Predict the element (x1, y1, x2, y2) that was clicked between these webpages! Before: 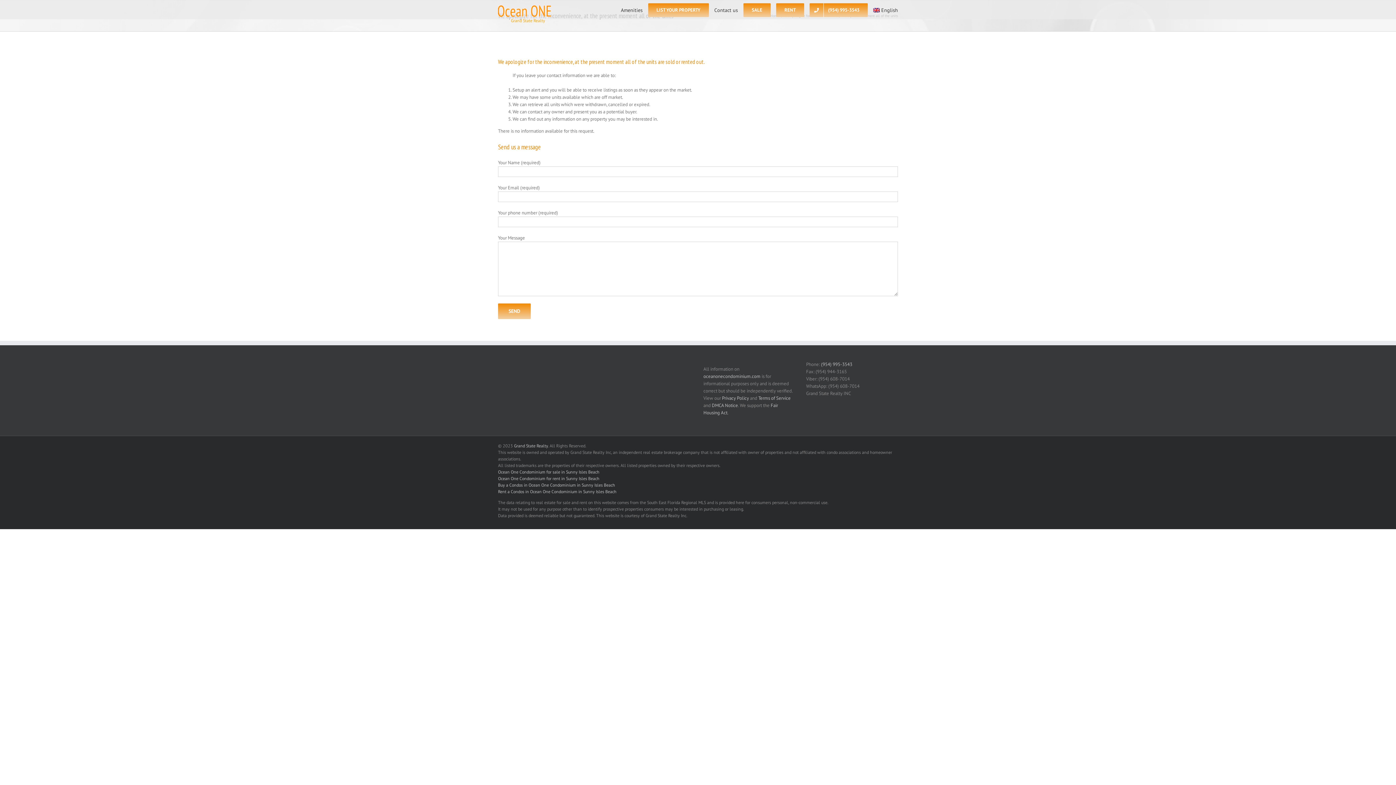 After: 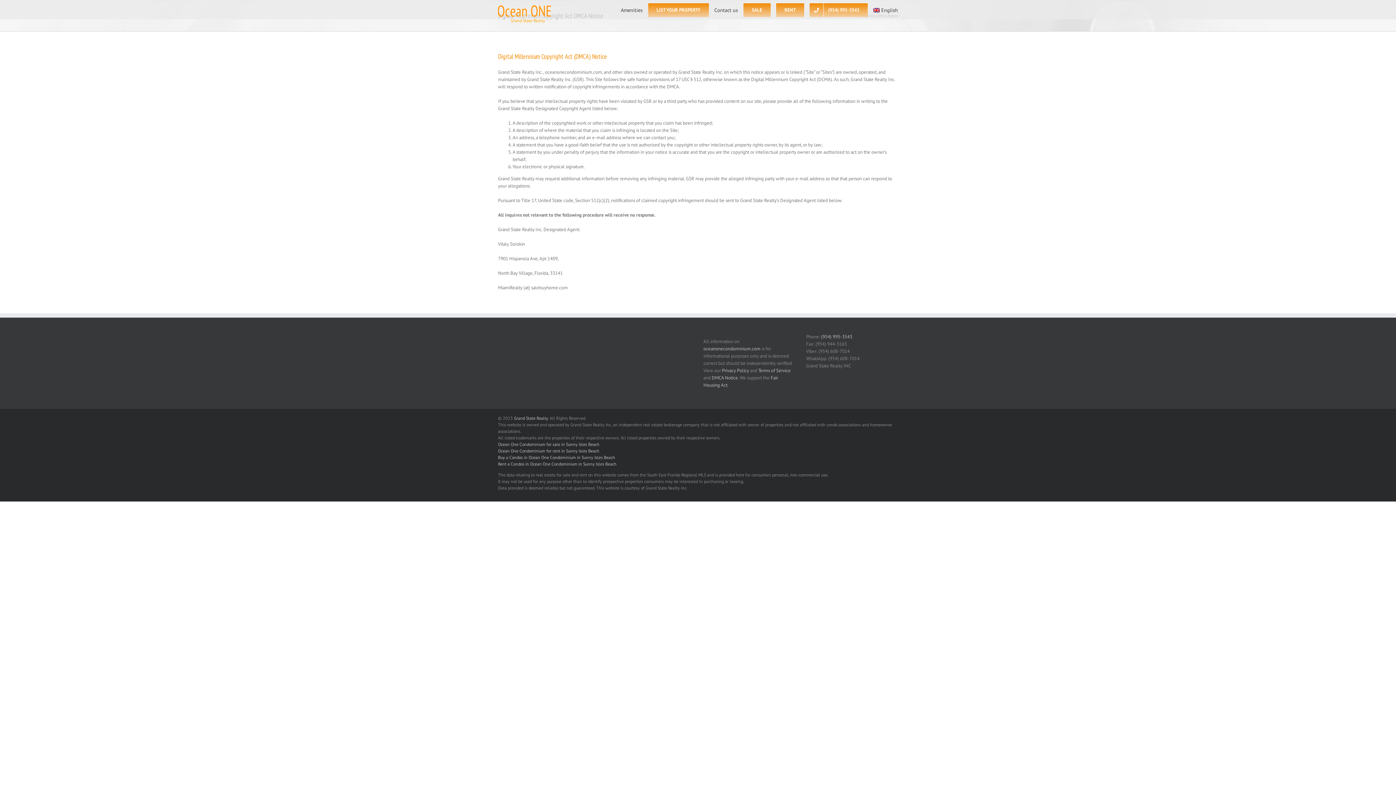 Action: bbox: (712, 402, 738, 408) label: DMCA Notice